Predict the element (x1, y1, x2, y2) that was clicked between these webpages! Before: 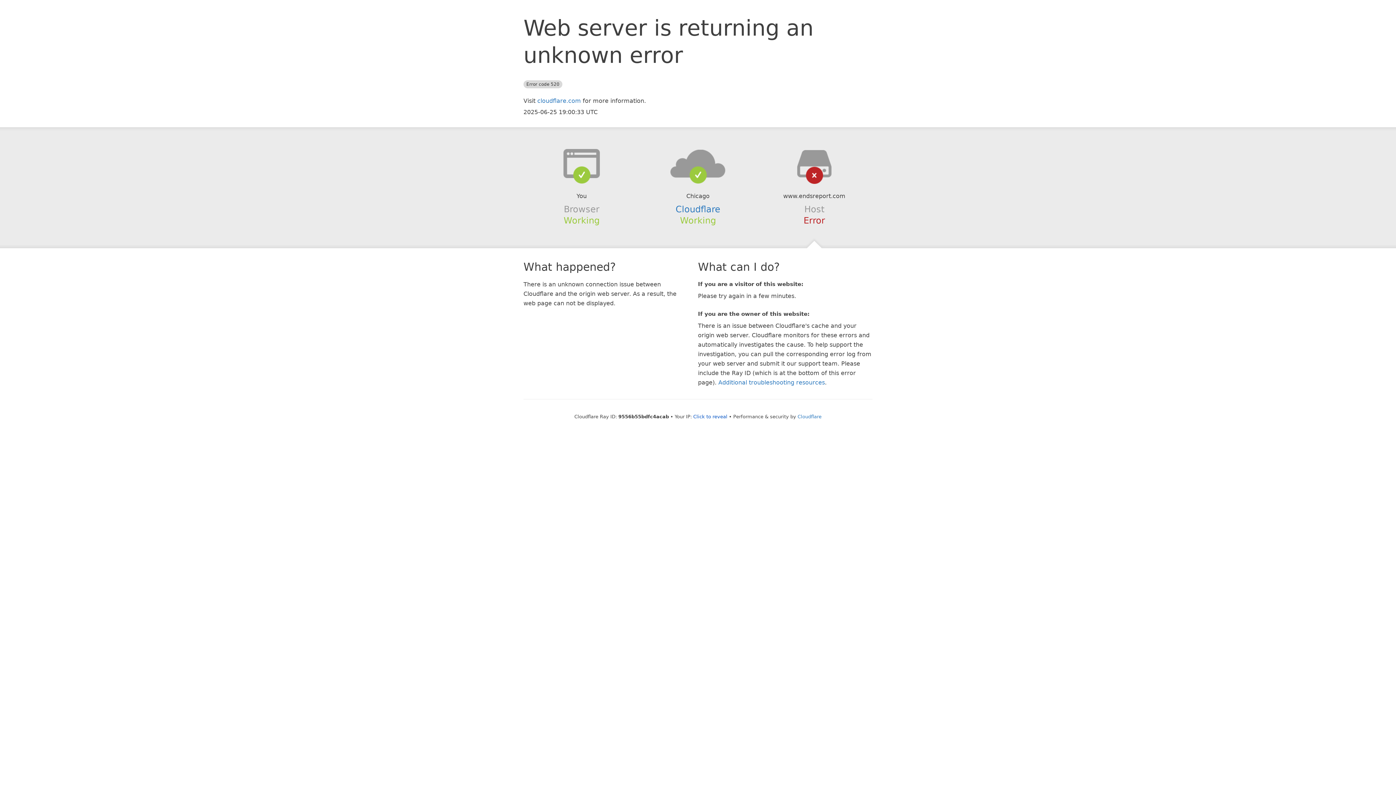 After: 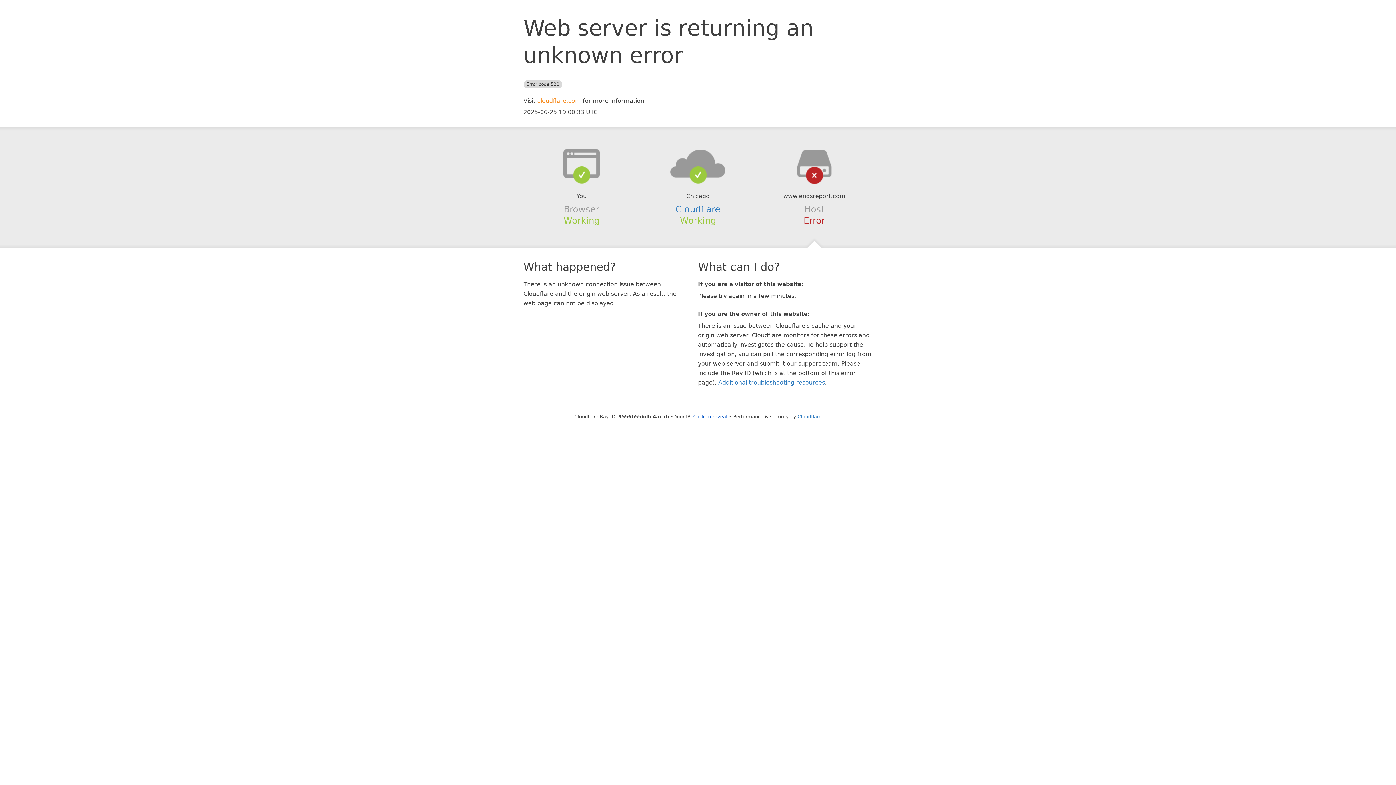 Action: label: cloudflare.com bbox: (537, 97, 581, 104)